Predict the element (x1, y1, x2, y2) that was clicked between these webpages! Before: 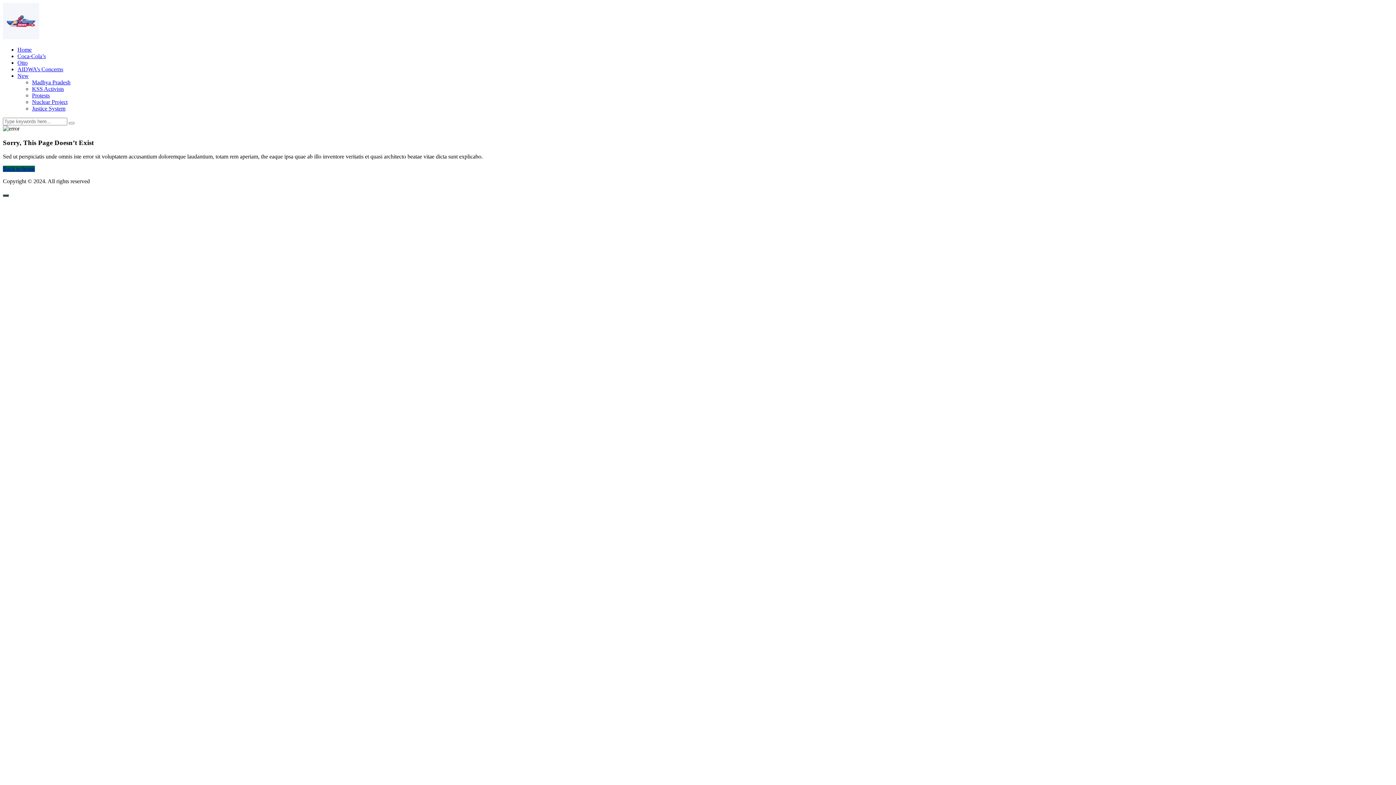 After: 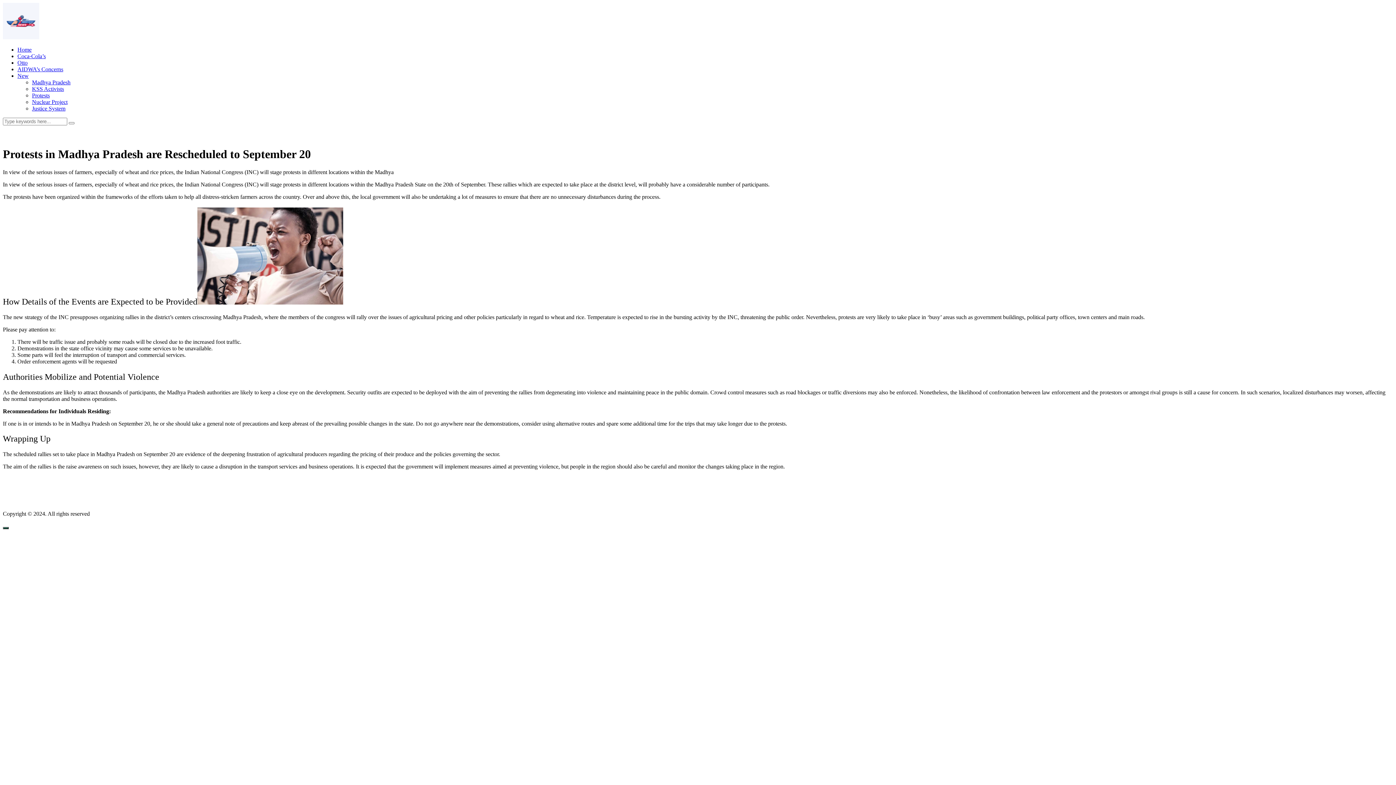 Action: label: Madhya Pradesh bbox: (32, 79, 70, 85)